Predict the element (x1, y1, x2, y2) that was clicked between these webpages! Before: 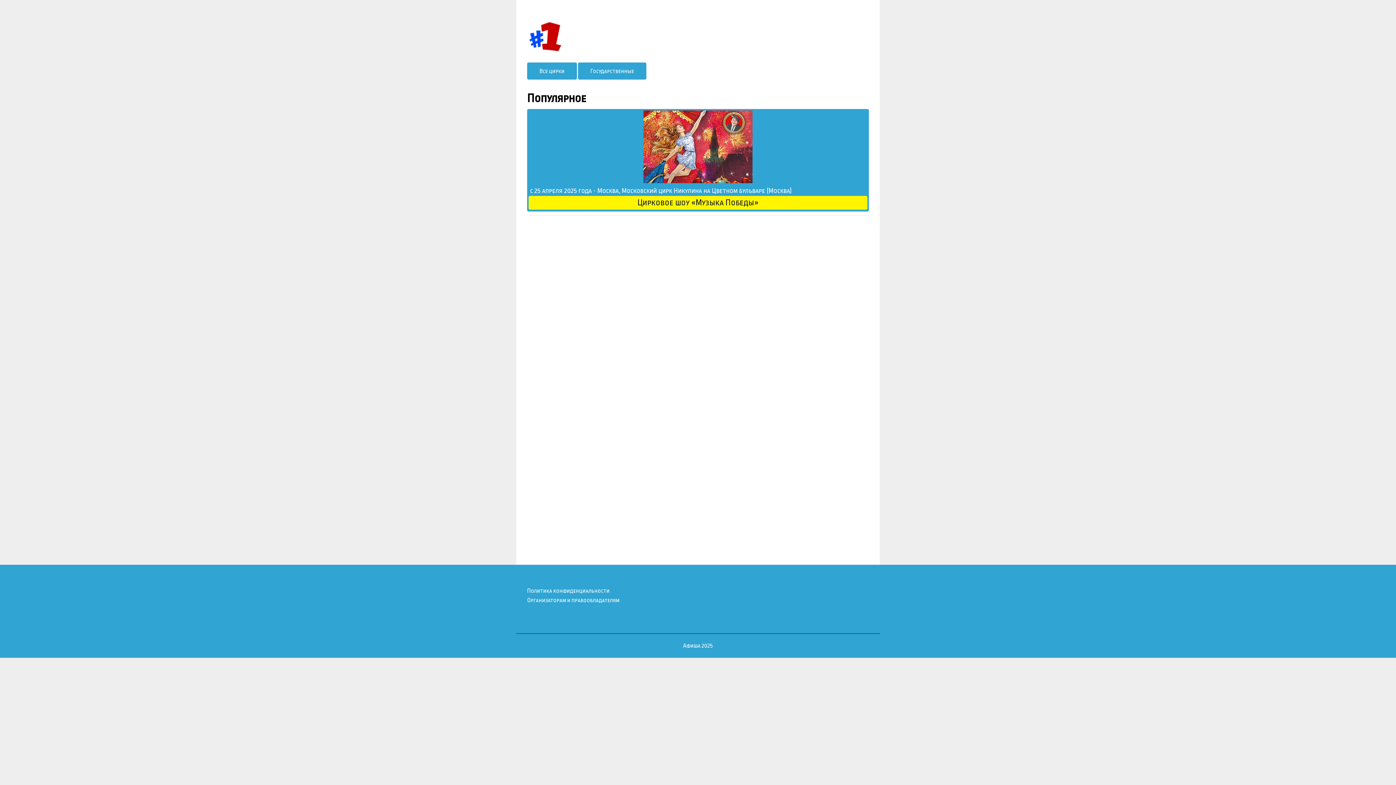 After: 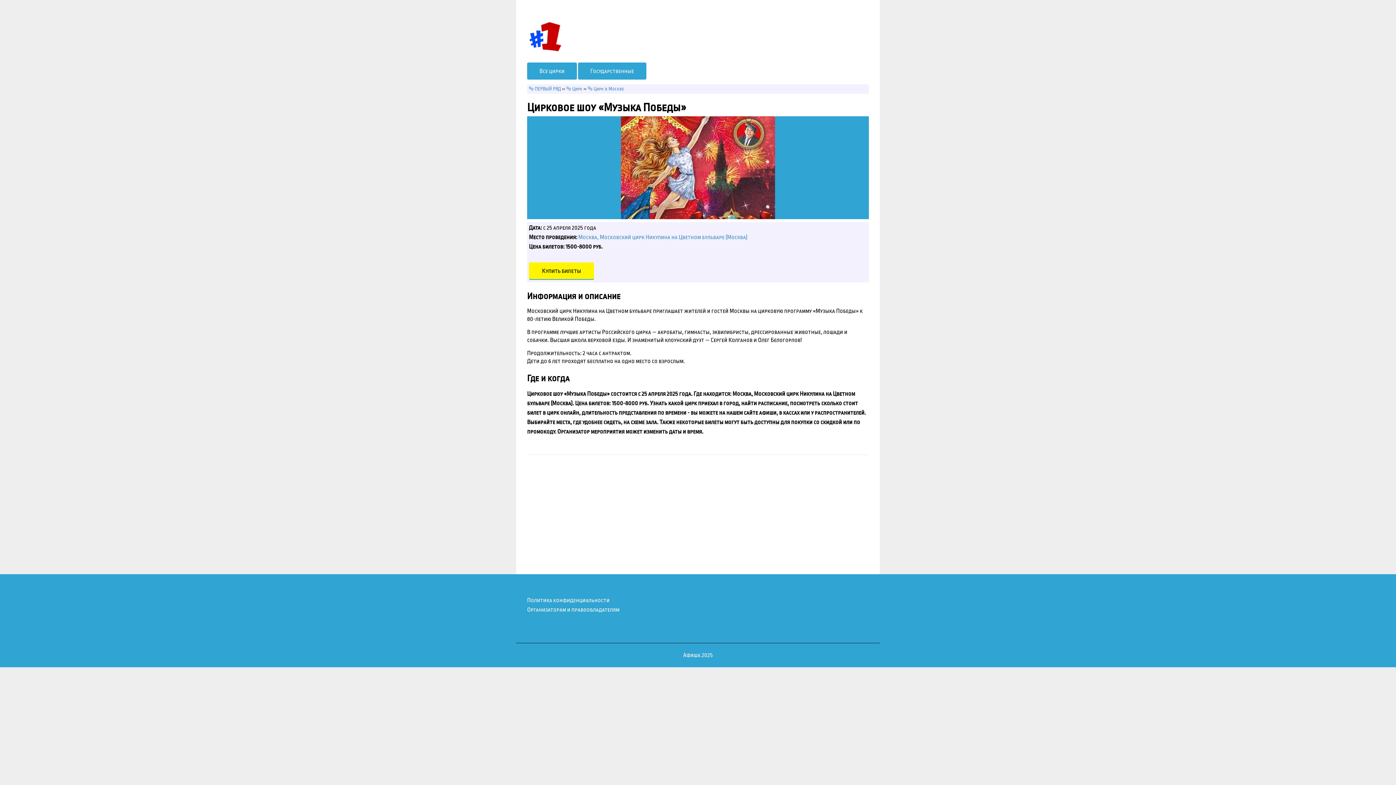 Action: label:   bbox: (528, 178, 867, 184)